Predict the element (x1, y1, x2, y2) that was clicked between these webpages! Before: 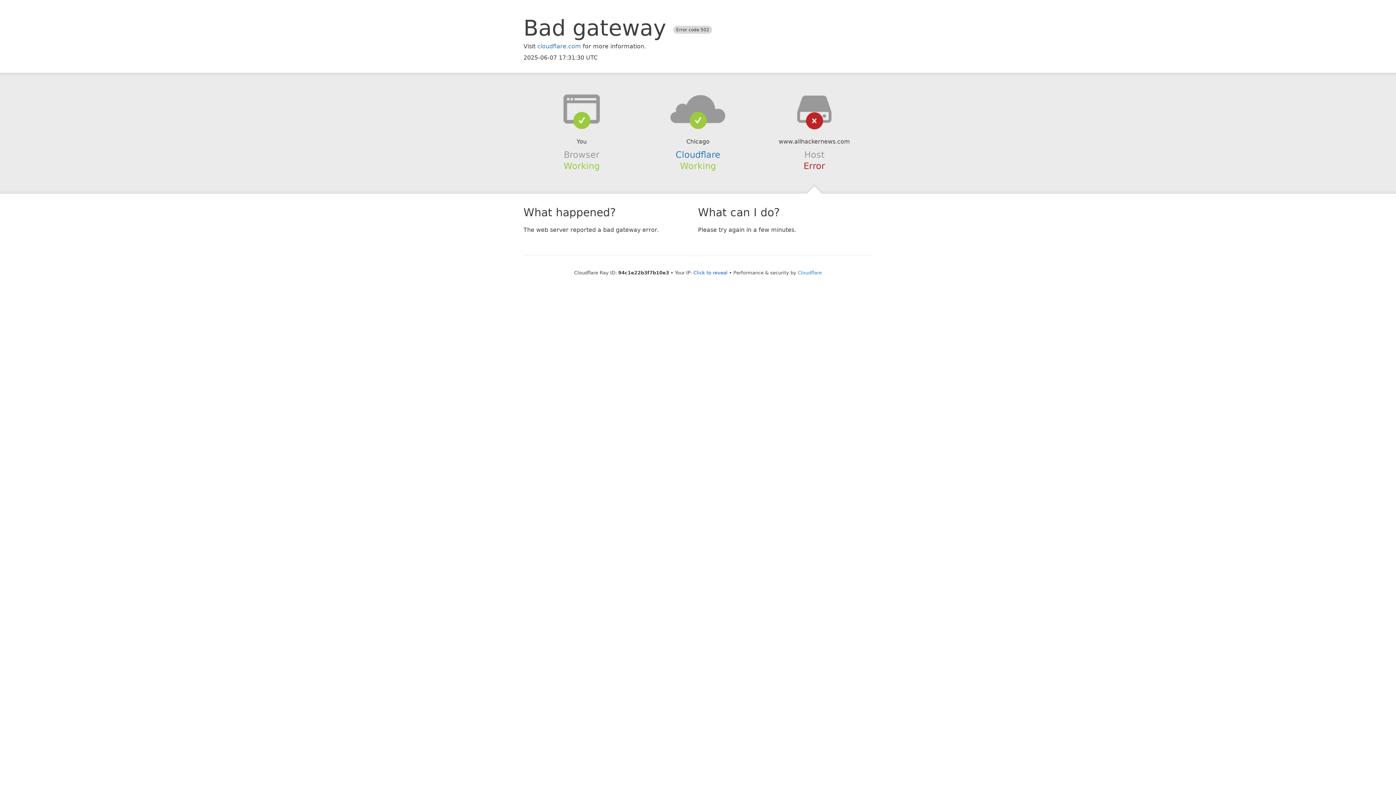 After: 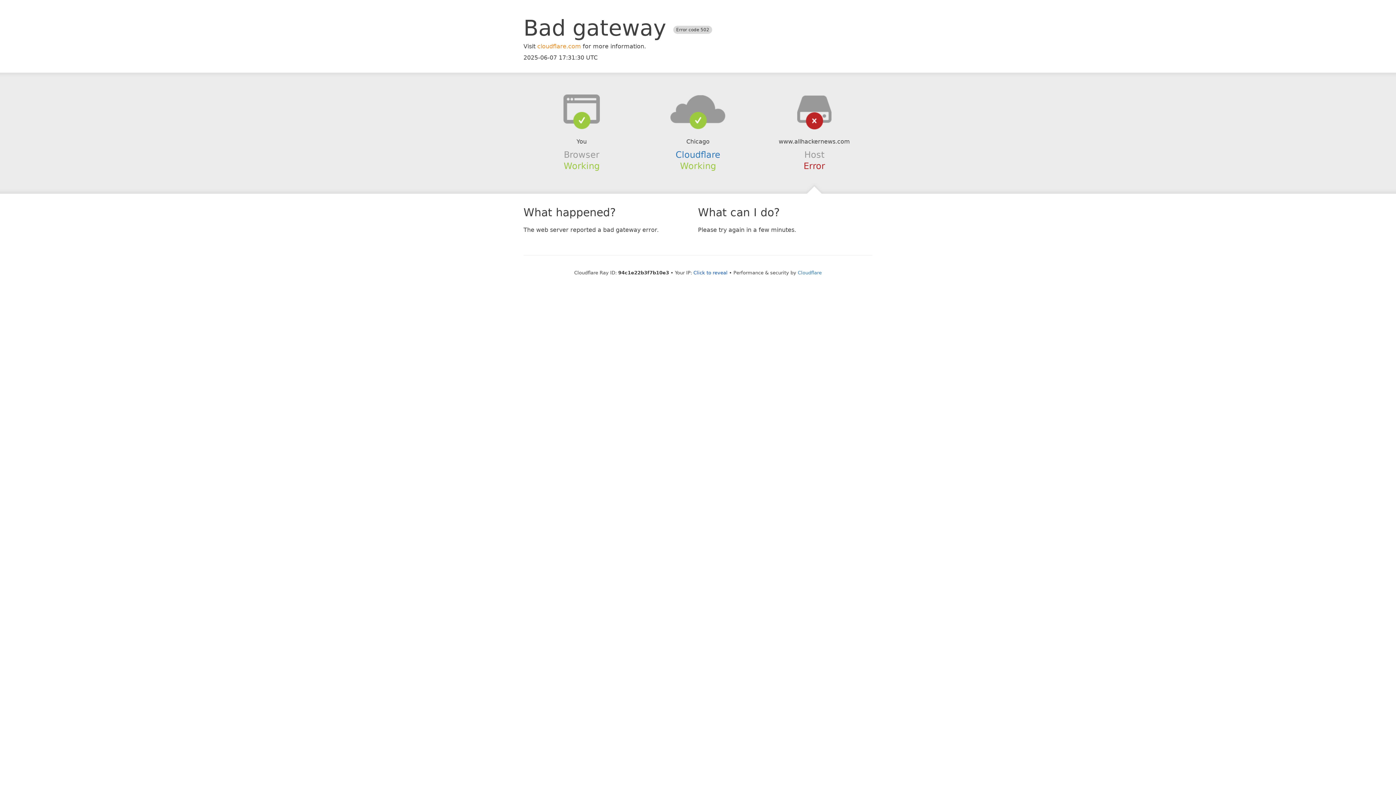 Action: bbox: (537, 42, 581, 49) label: cloudflare.com